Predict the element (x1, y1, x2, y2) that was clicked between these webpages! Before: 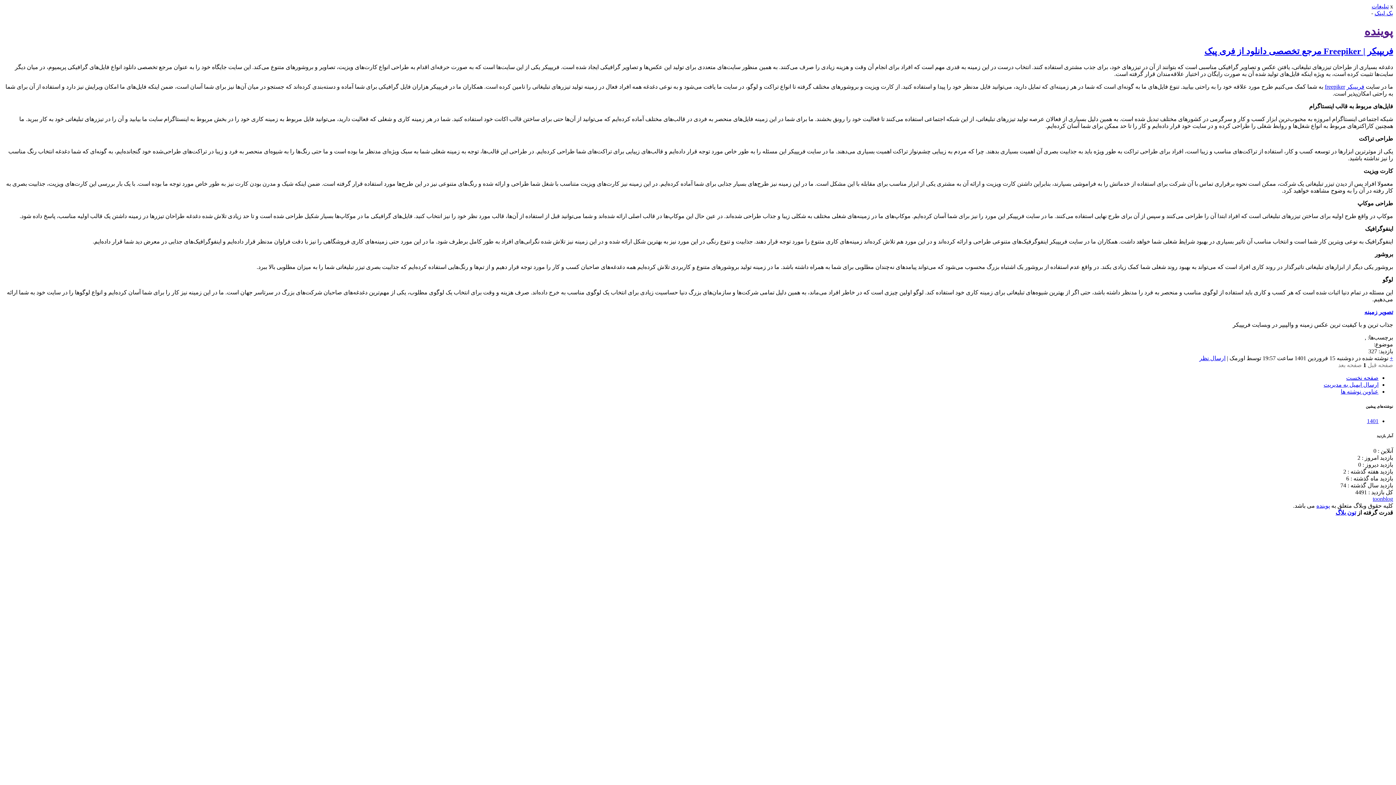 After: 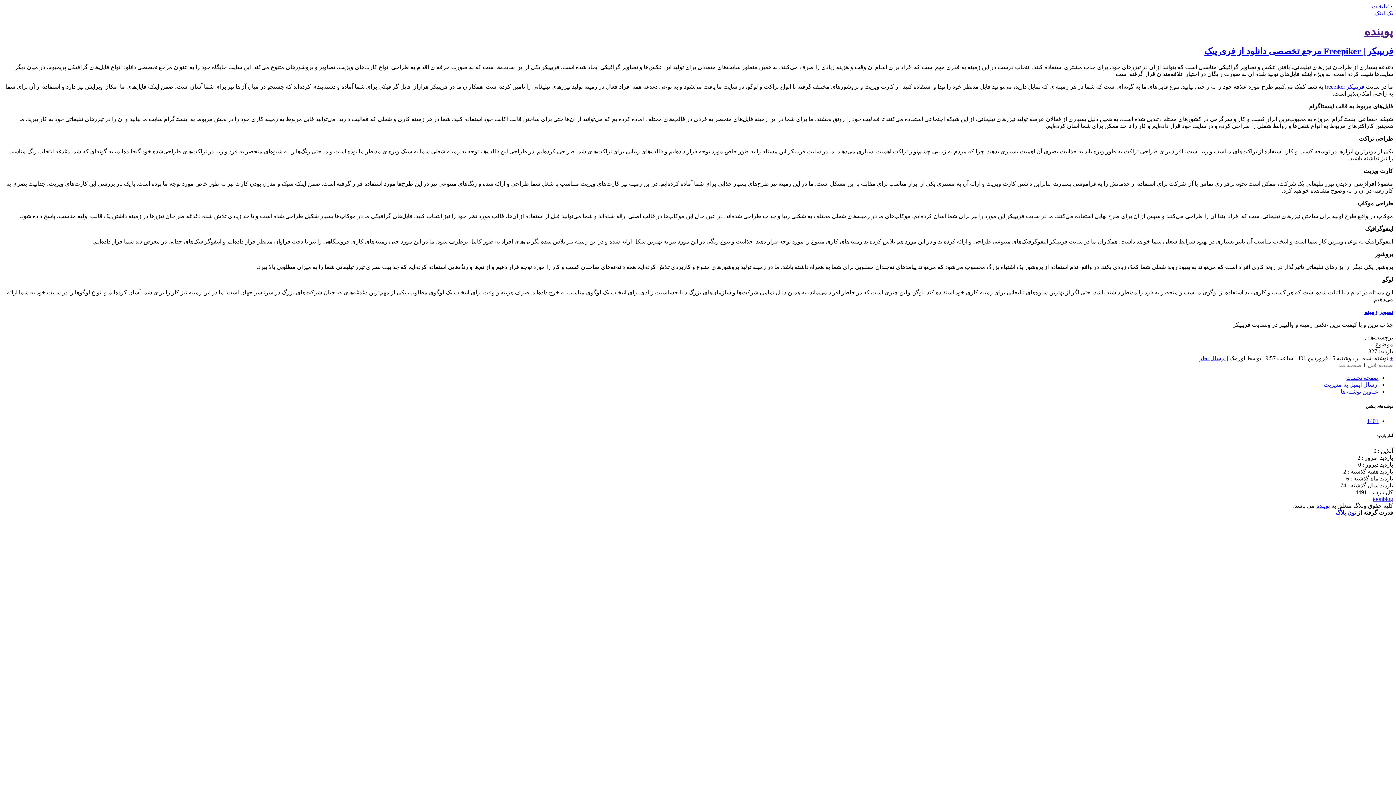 Action: bbox: (1346, 374, 1378, 381) label: صفحه نخست